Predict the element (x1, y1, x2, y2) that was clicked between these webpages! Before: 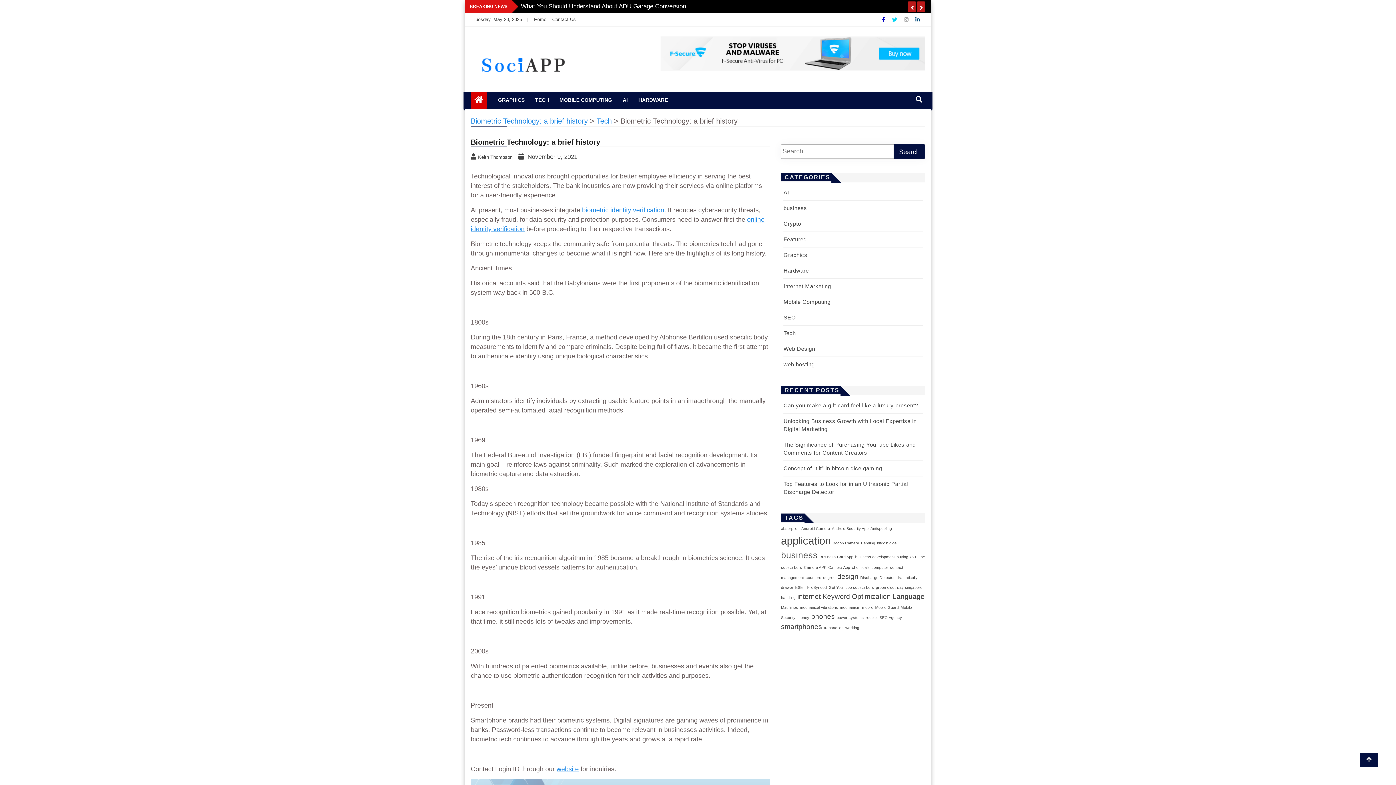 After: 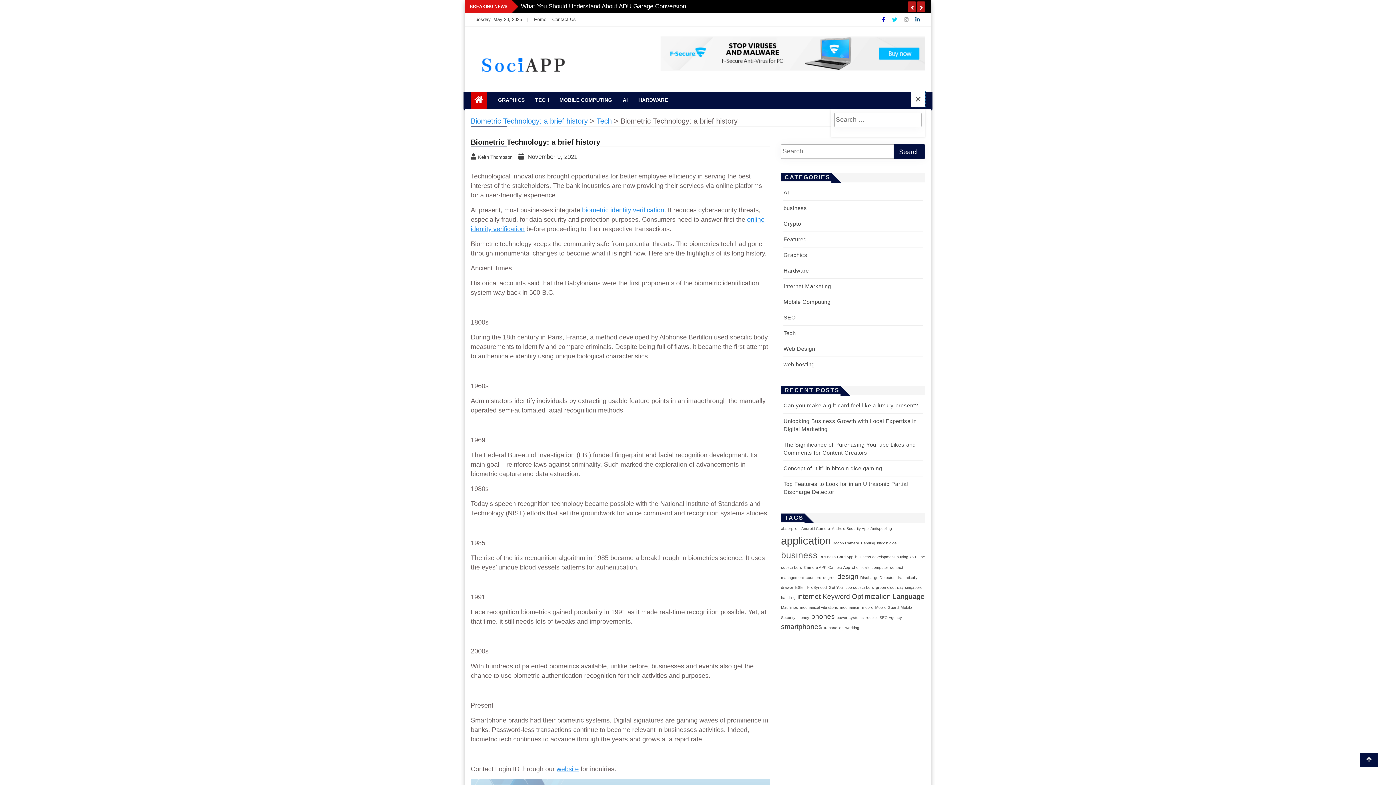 Action: bbox: (913, 91, 925, 107)